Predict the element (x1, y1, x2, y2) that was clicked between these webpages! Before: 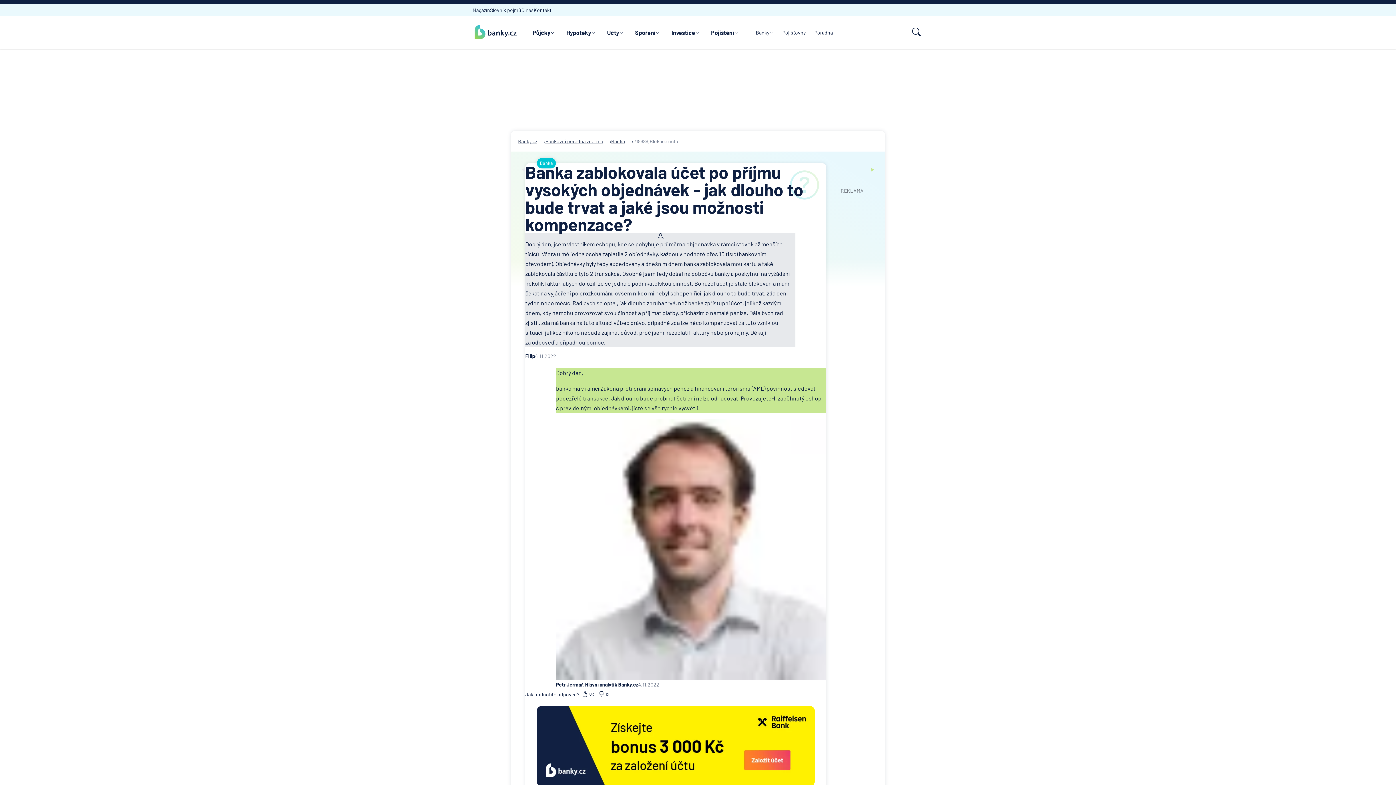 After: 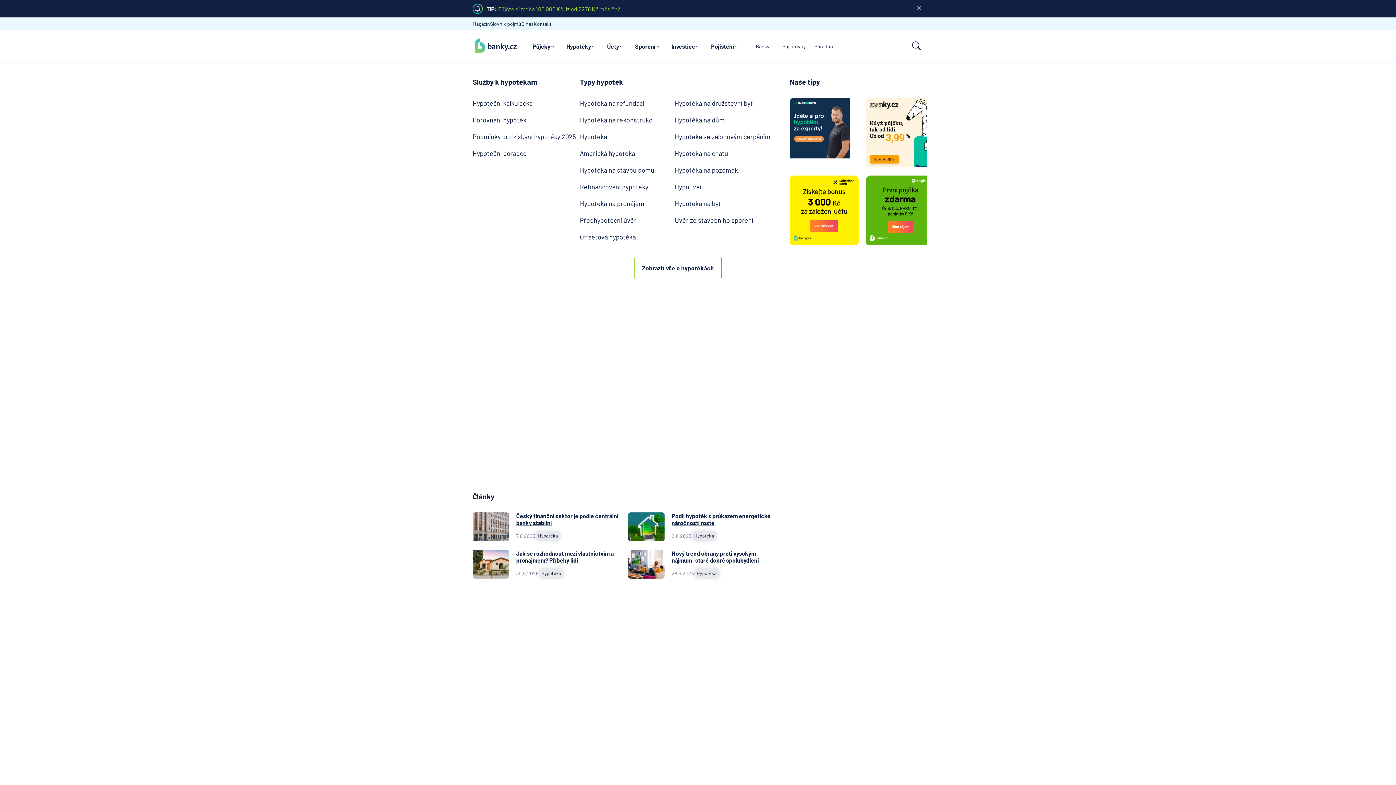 Action: bbox: (560, 12, 601, 45) label: Hypotéky